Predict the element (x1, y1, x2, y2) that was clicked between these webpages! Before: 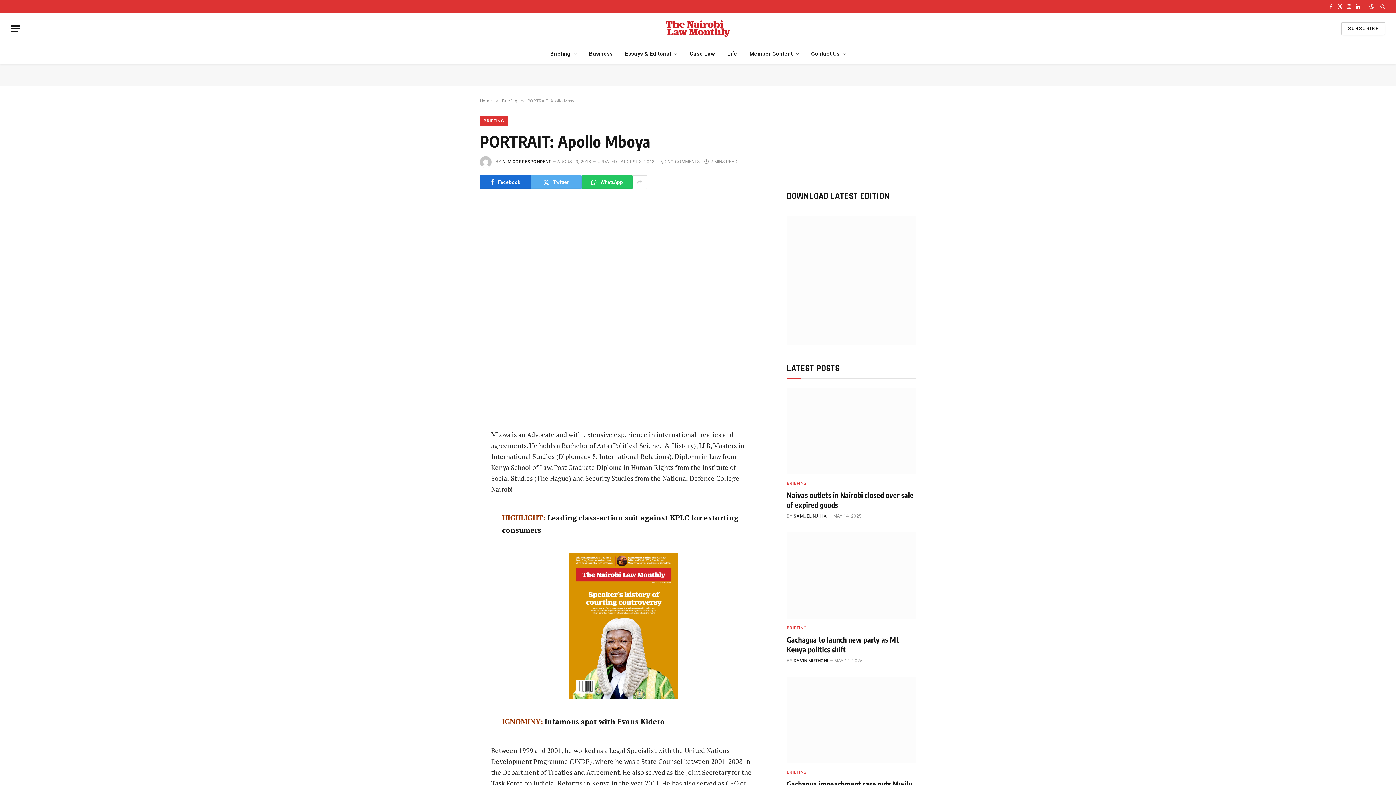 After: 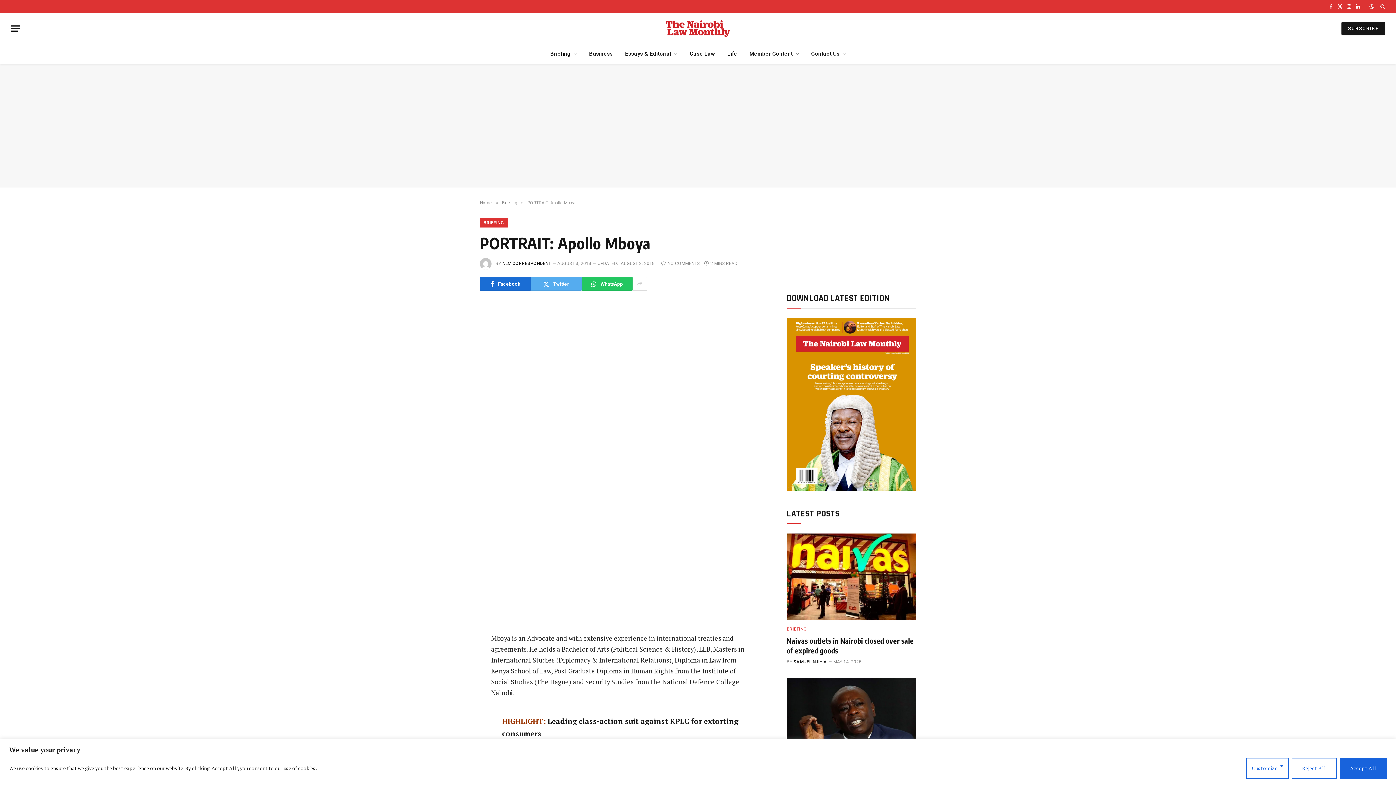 Action: bbox: (1341, 22, 1385, 34) label: SUBSCRIBE